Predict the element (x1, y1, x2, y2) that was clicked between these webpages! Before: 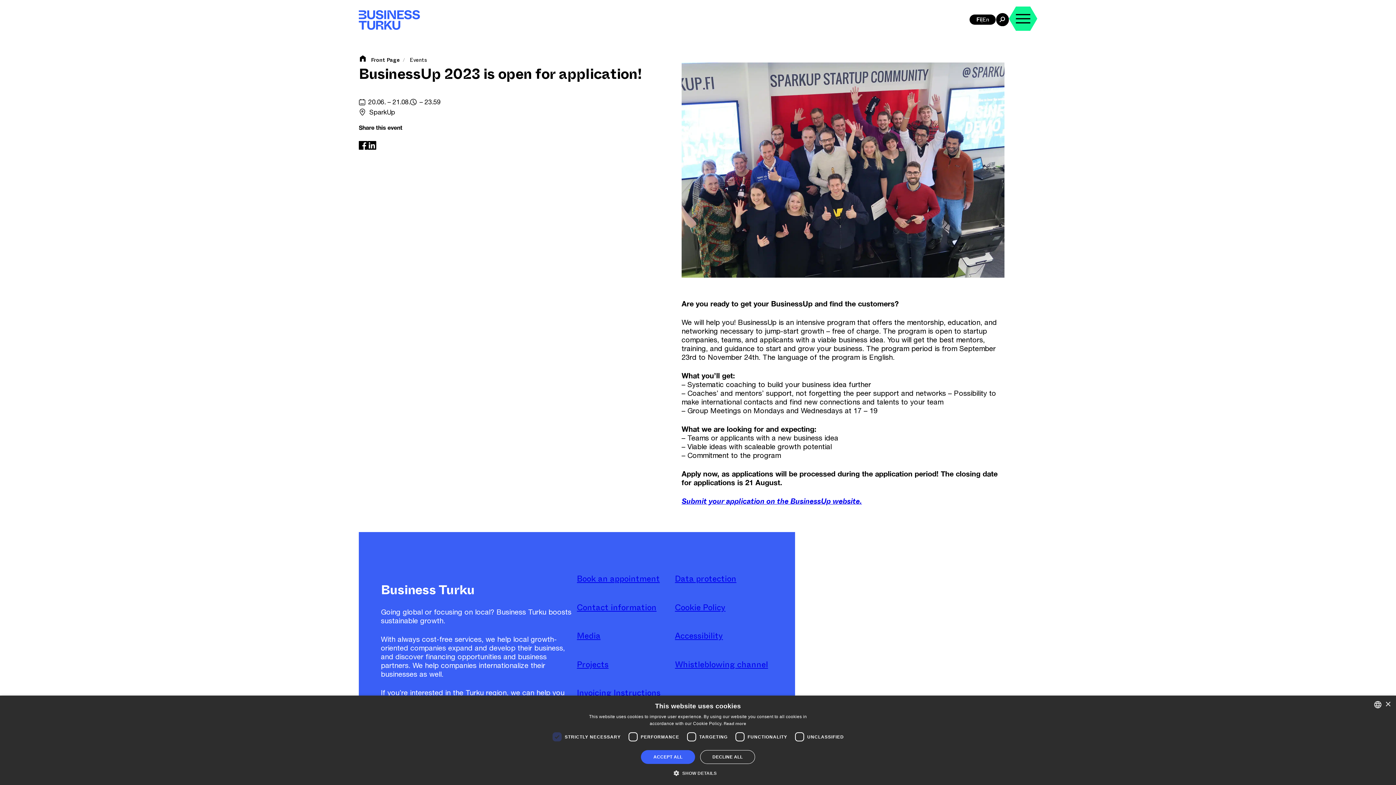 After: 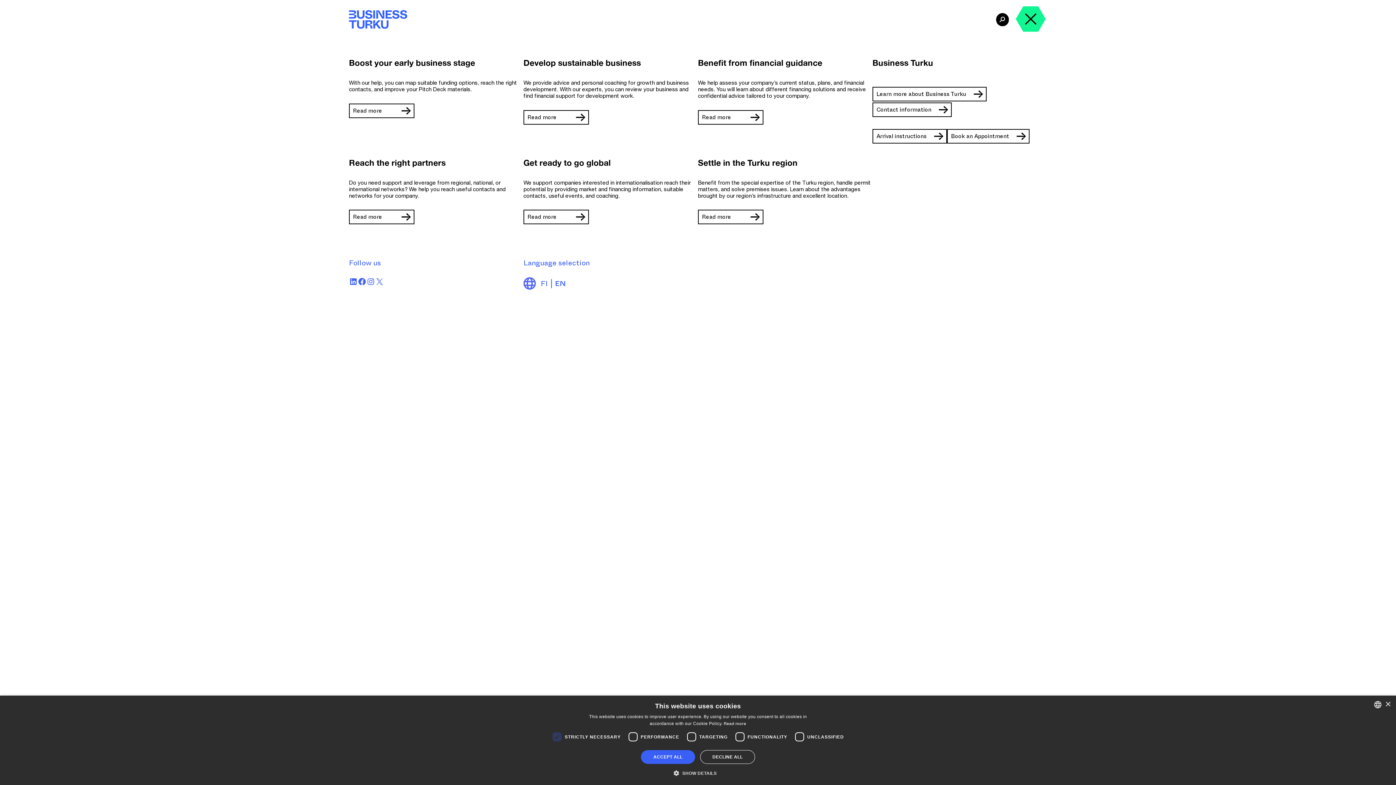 Action: bbox: (1009, 6, 1037, 32)